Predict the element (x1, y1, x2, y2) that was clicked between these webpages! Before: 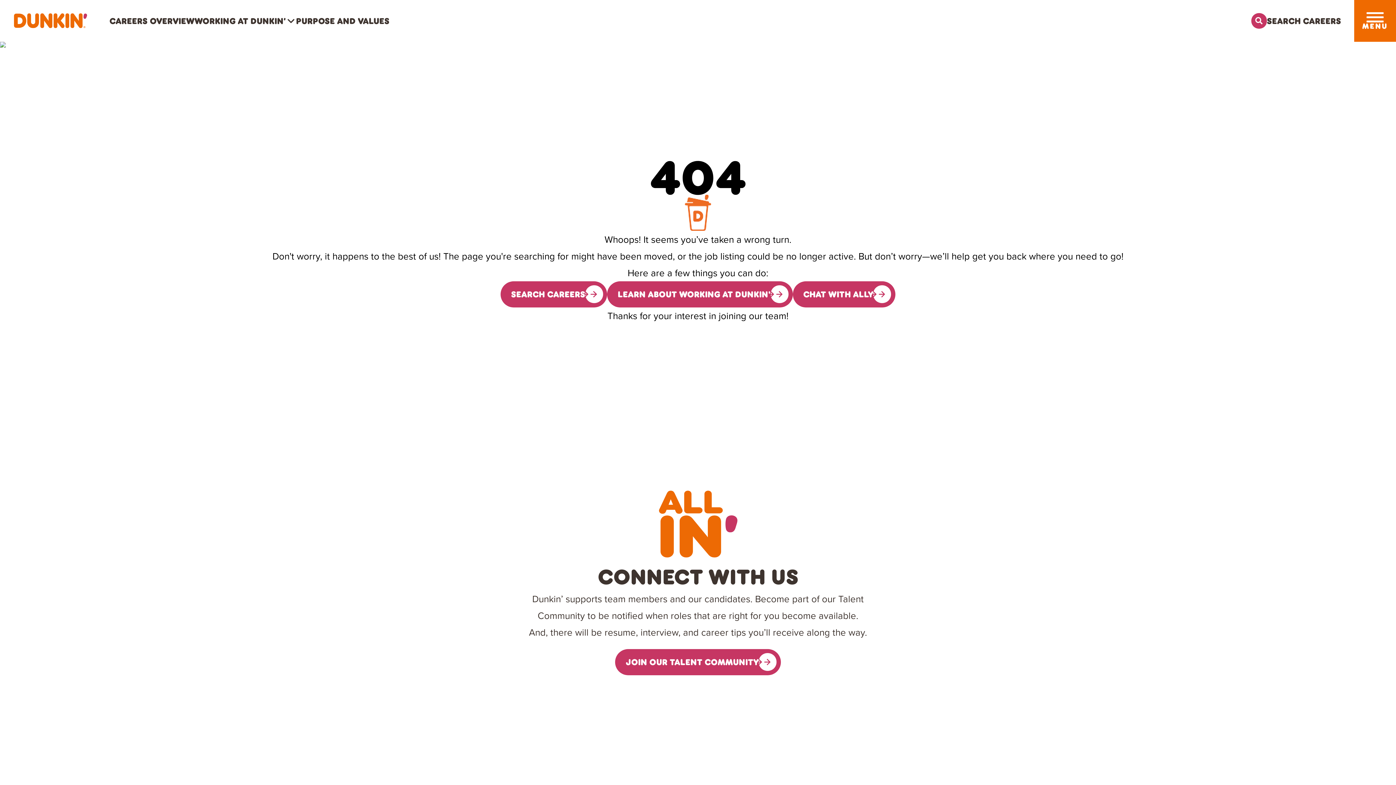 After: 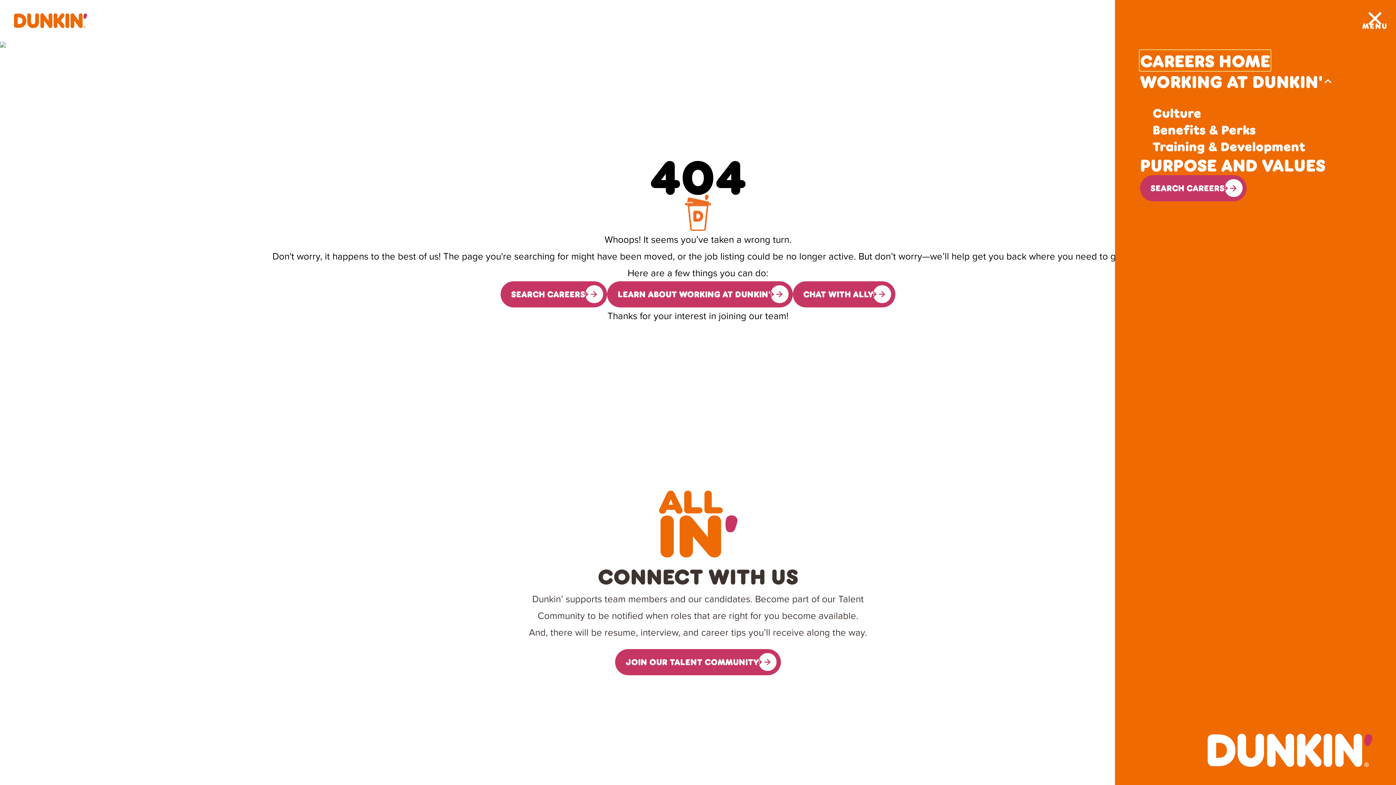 Action: bbox: (1366, 12, 1383, 22) label: Toggle drawer